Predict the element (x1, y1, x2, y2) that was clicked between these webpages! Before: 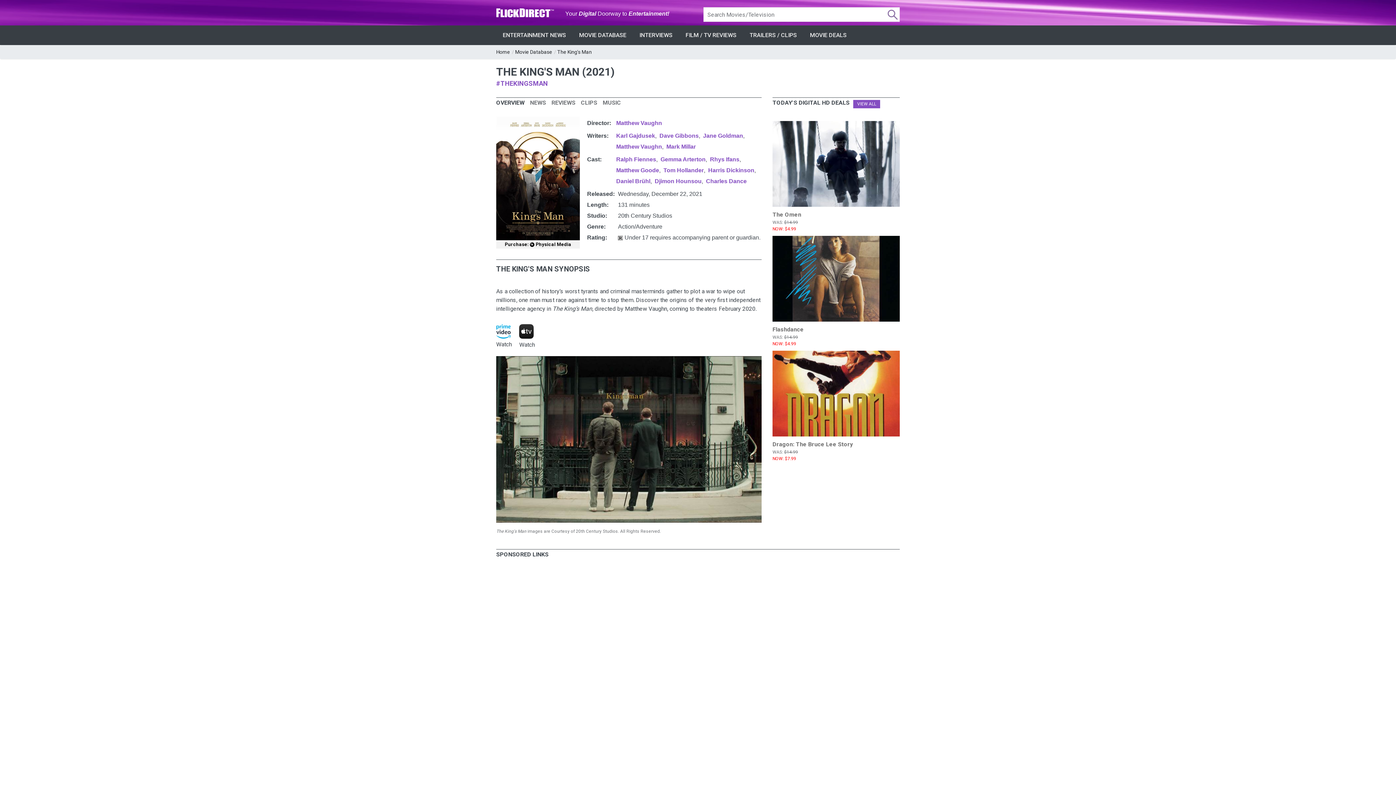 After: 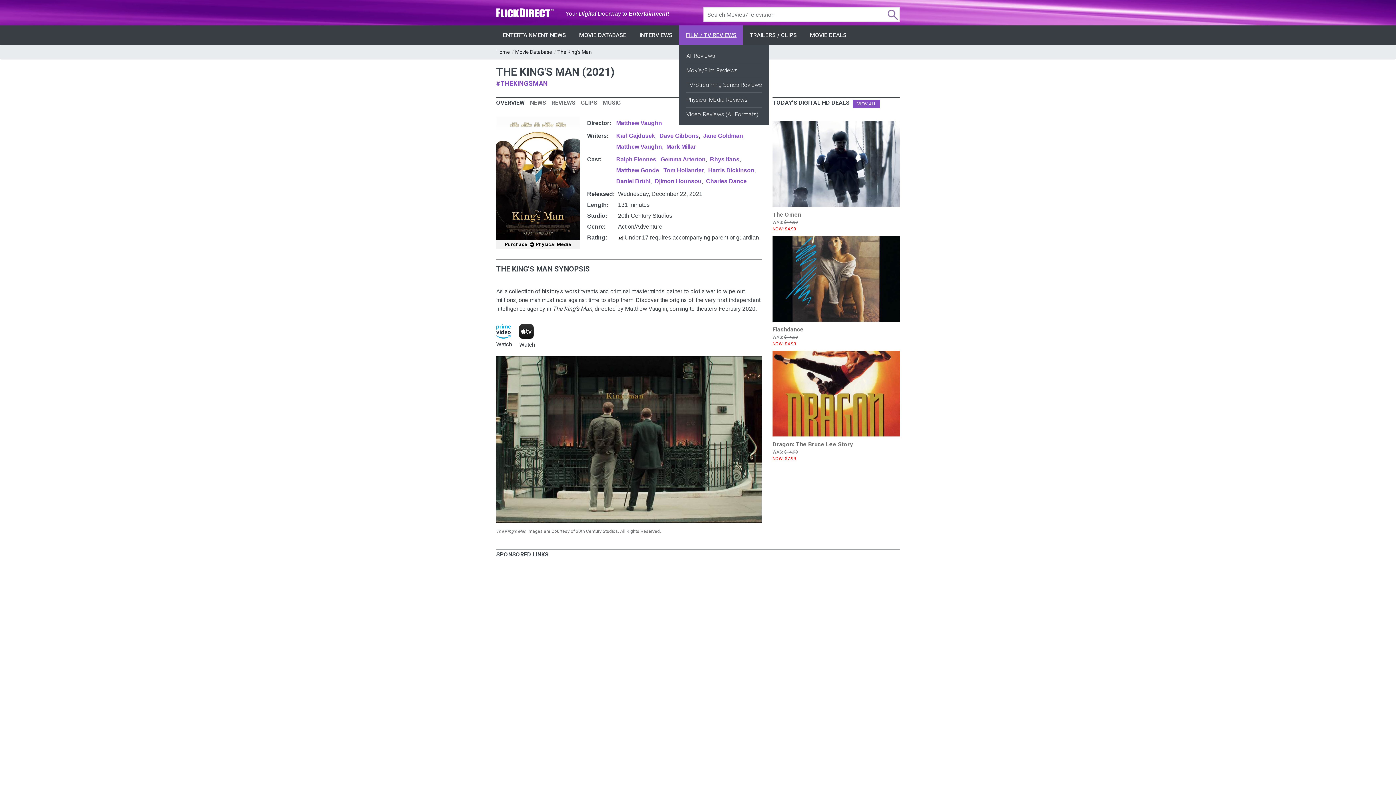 Action: bbox: (679, 25, 743, 45) label: FILM / TV REVIEWS